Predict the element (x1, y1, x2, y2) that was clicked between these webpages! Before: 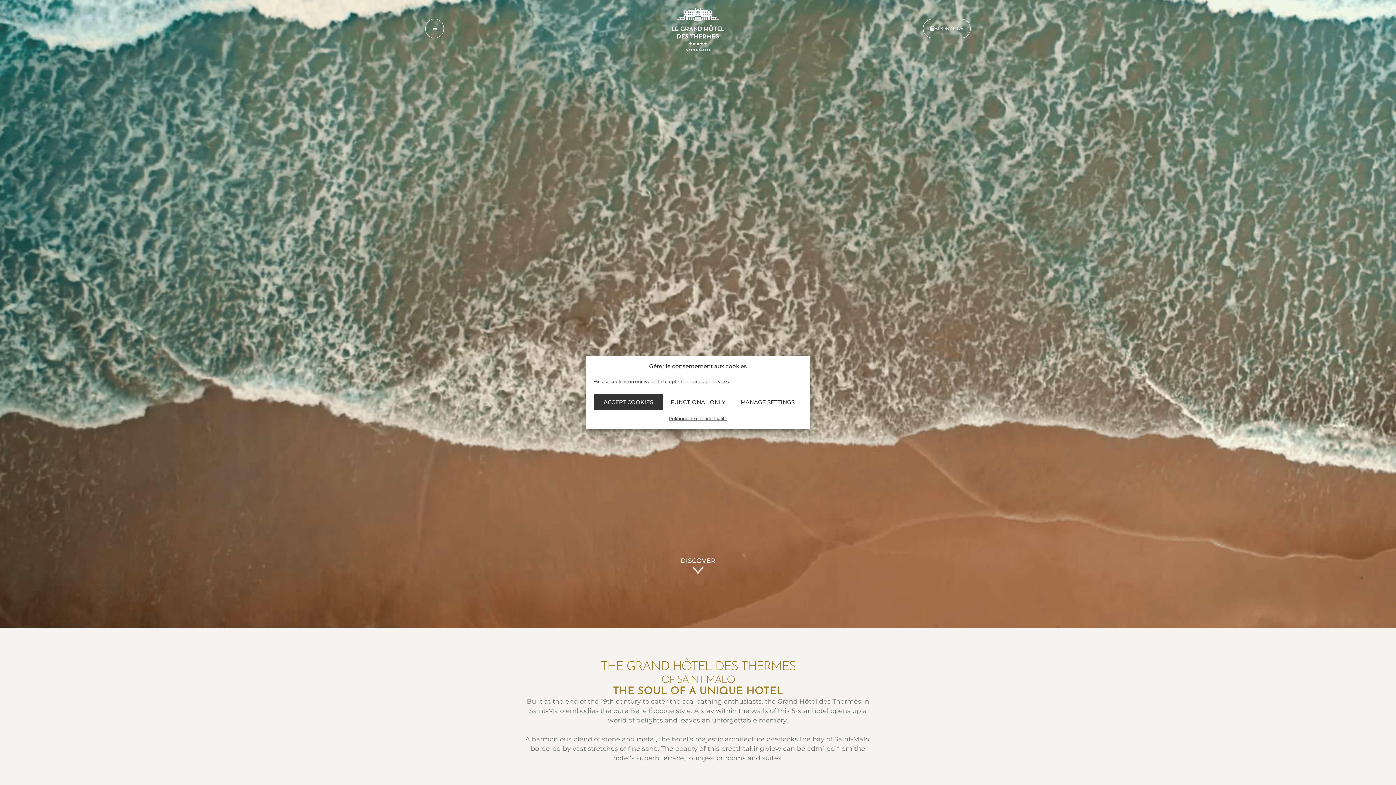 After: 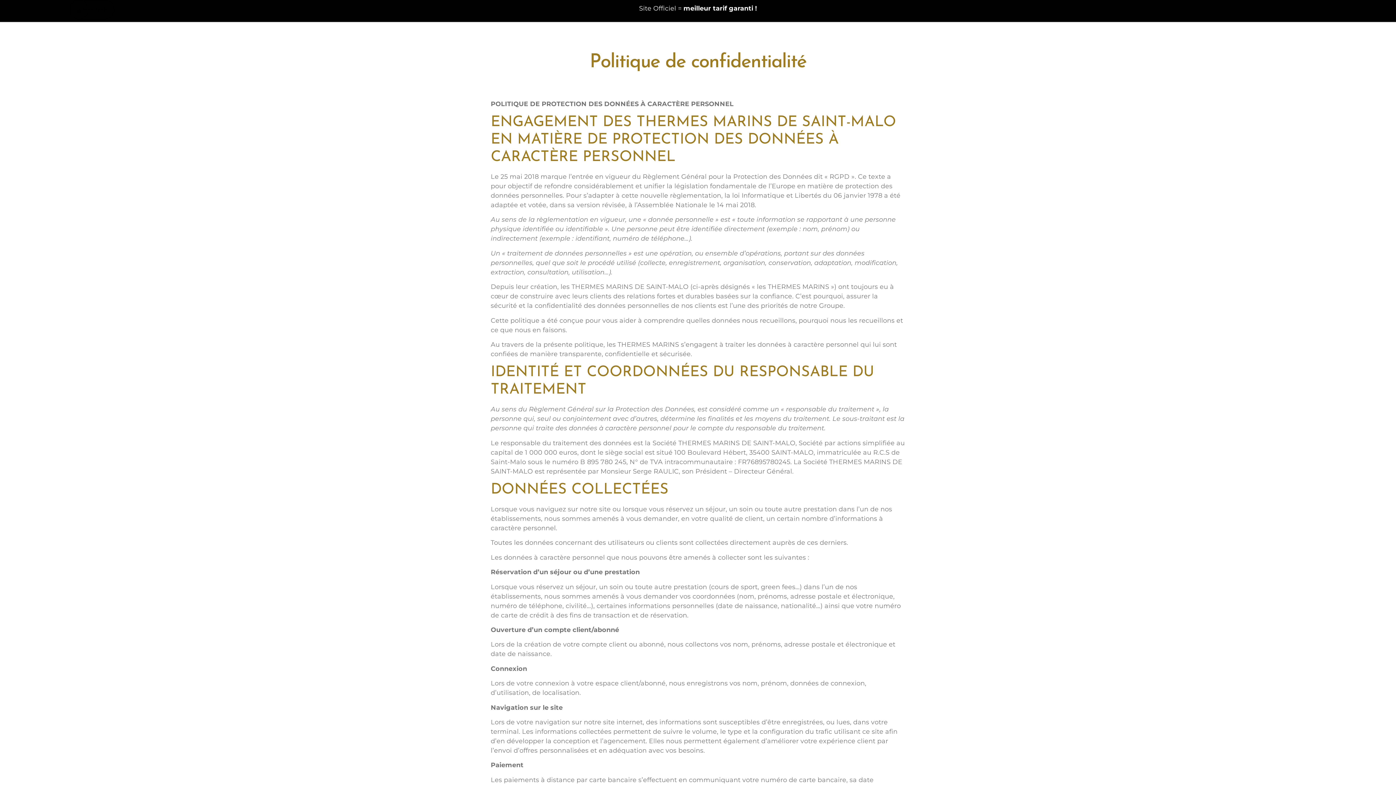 Action: bbox: (668, 414, 727, 423) label: Politique de confidentialité